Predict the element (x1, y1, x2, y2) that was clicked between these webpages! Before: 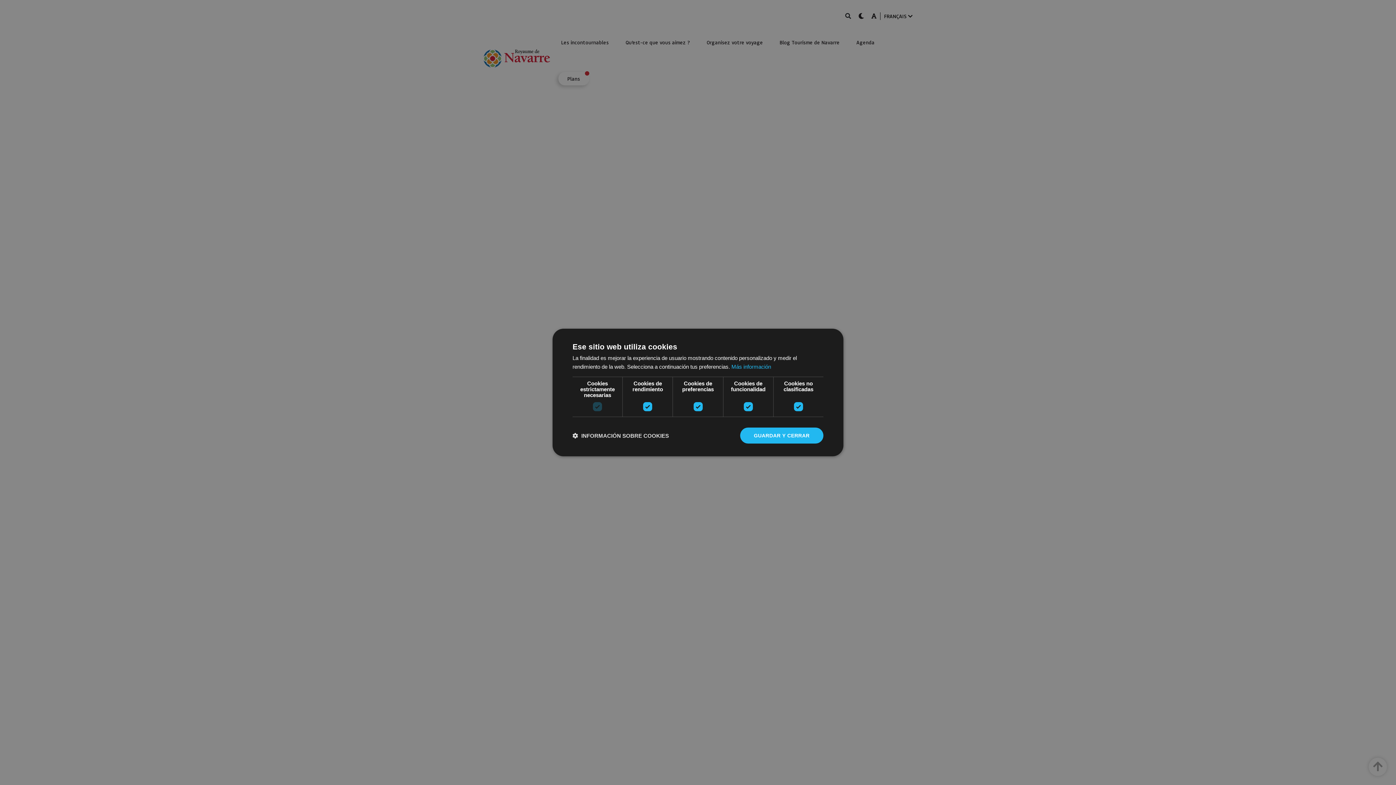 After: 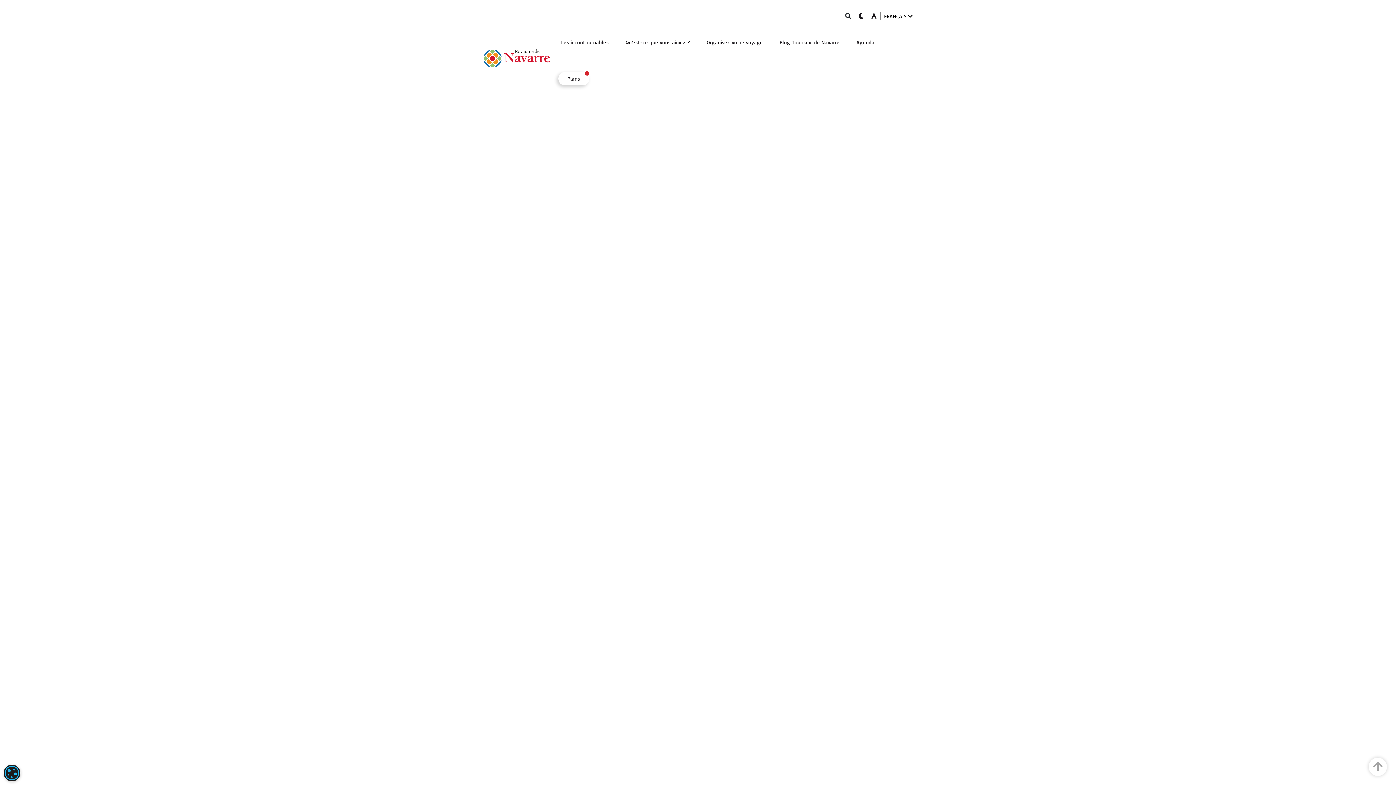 Action: label: GUARDAR Y CERRAR bbox: (740, 427, 823, 443)